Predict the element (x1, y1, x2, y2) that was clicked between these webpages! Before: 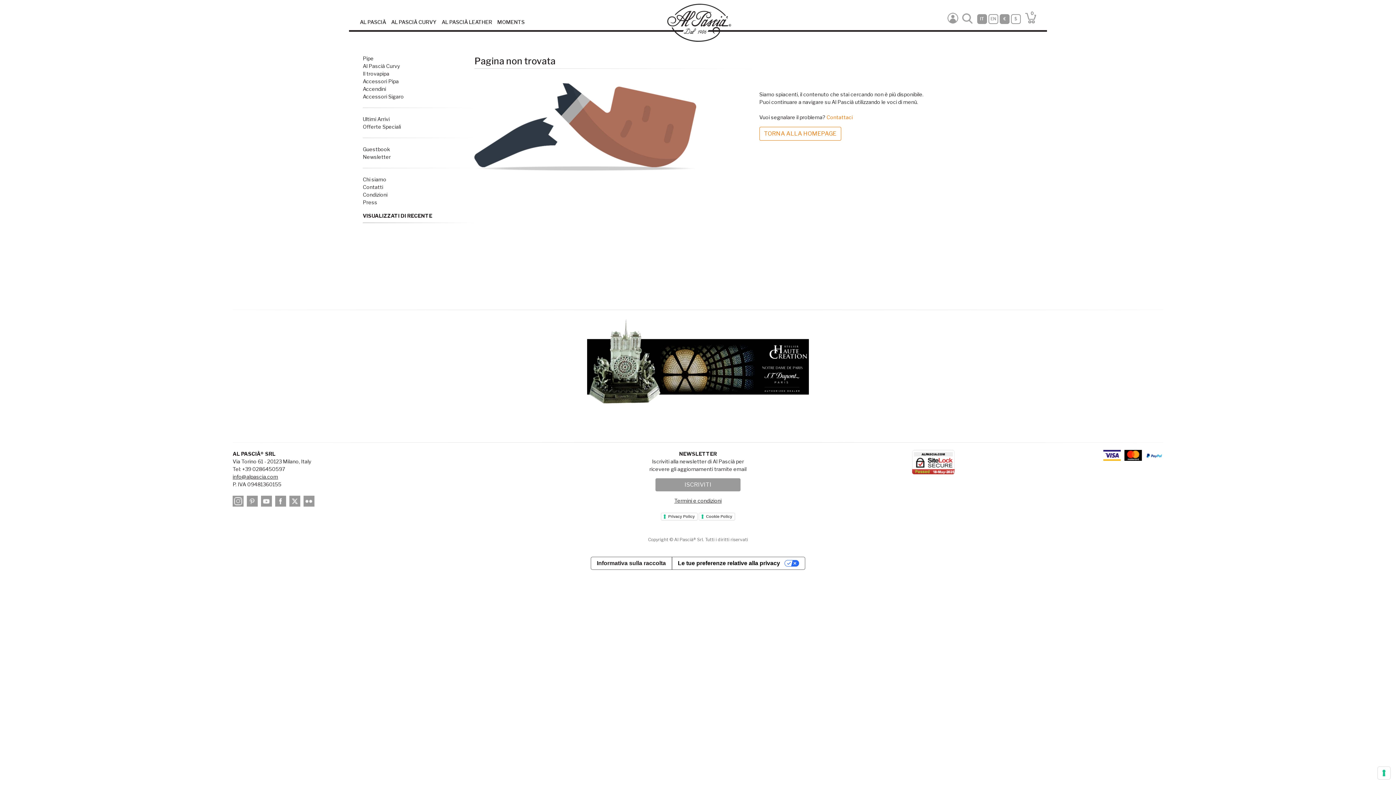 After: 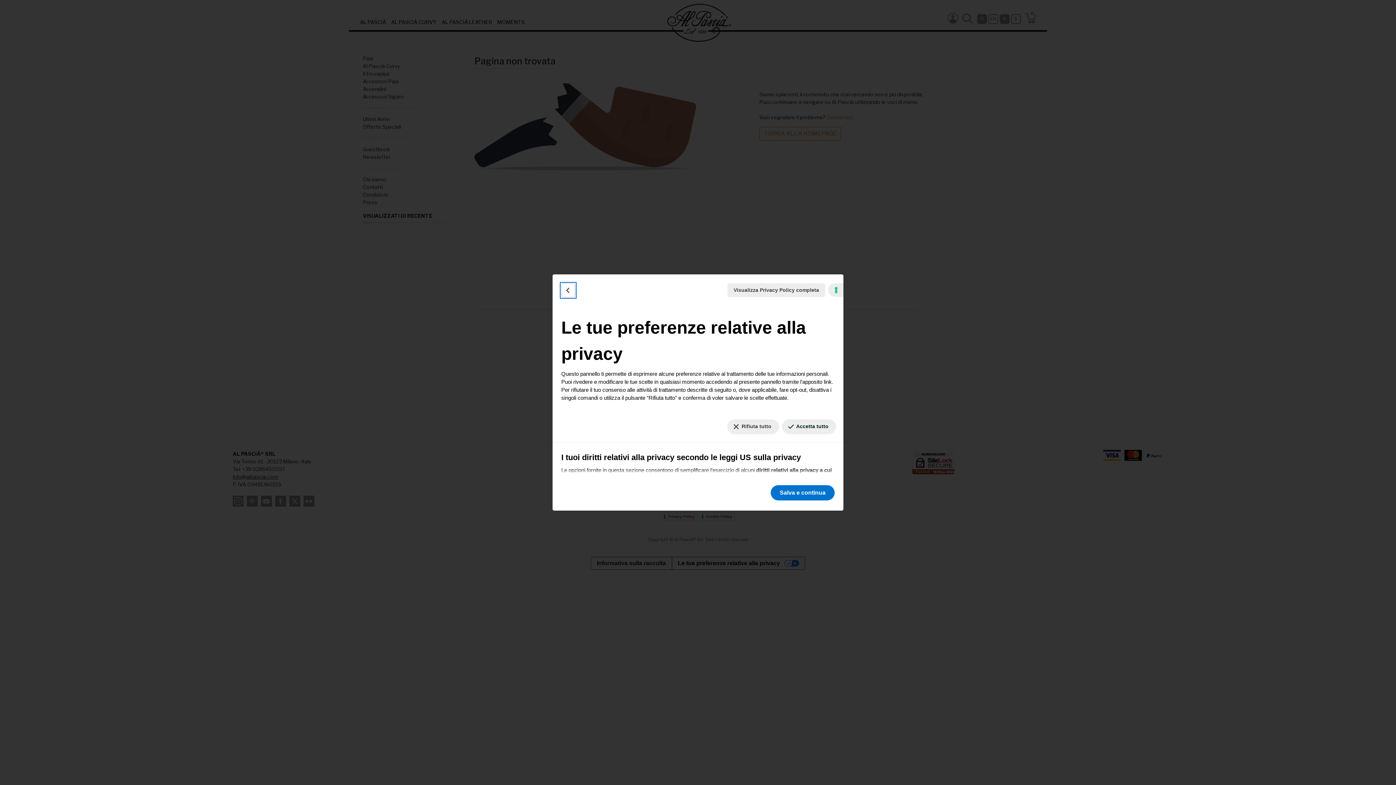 Action: label: Le tue preferenze relative al consenso per le tecnologie di tracciamento bbox: (1378, 767, 1390, 779)